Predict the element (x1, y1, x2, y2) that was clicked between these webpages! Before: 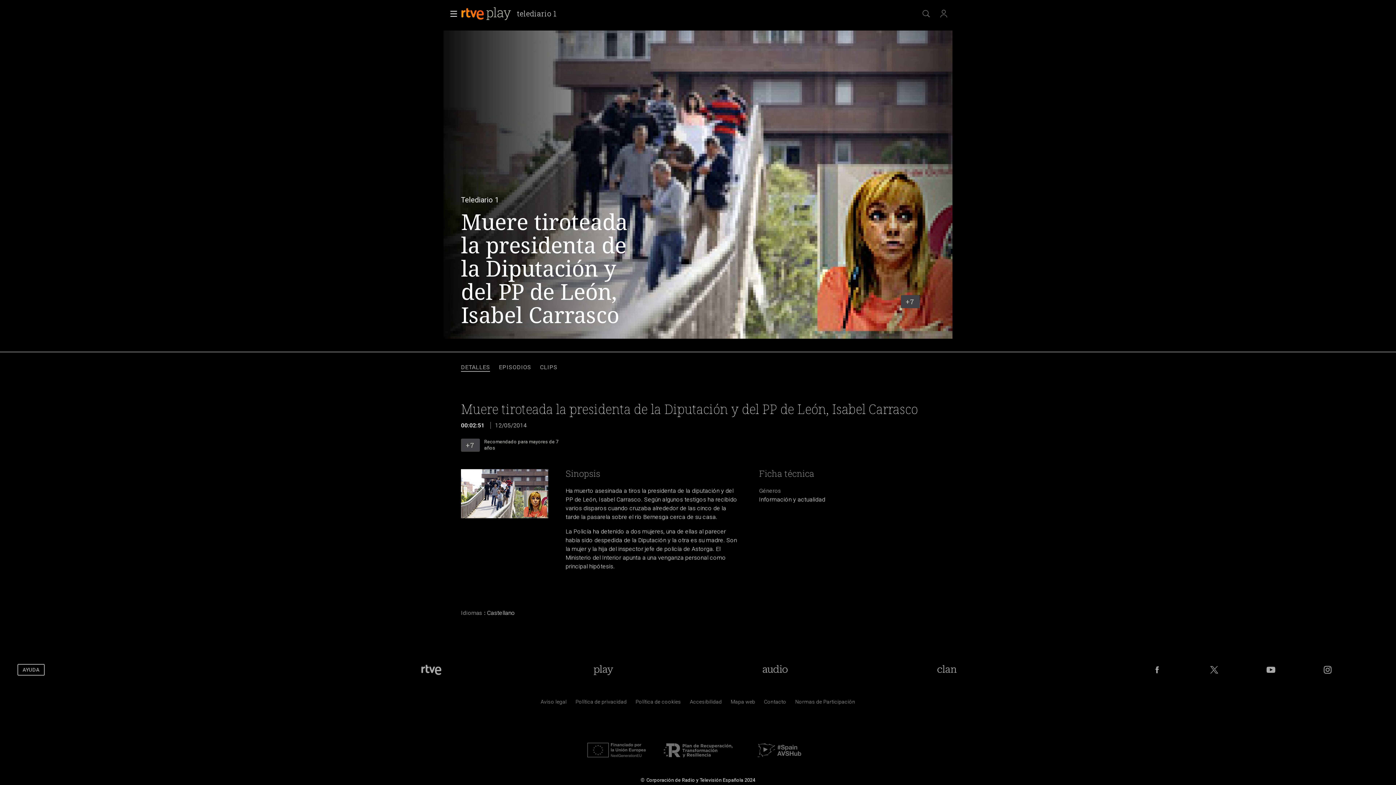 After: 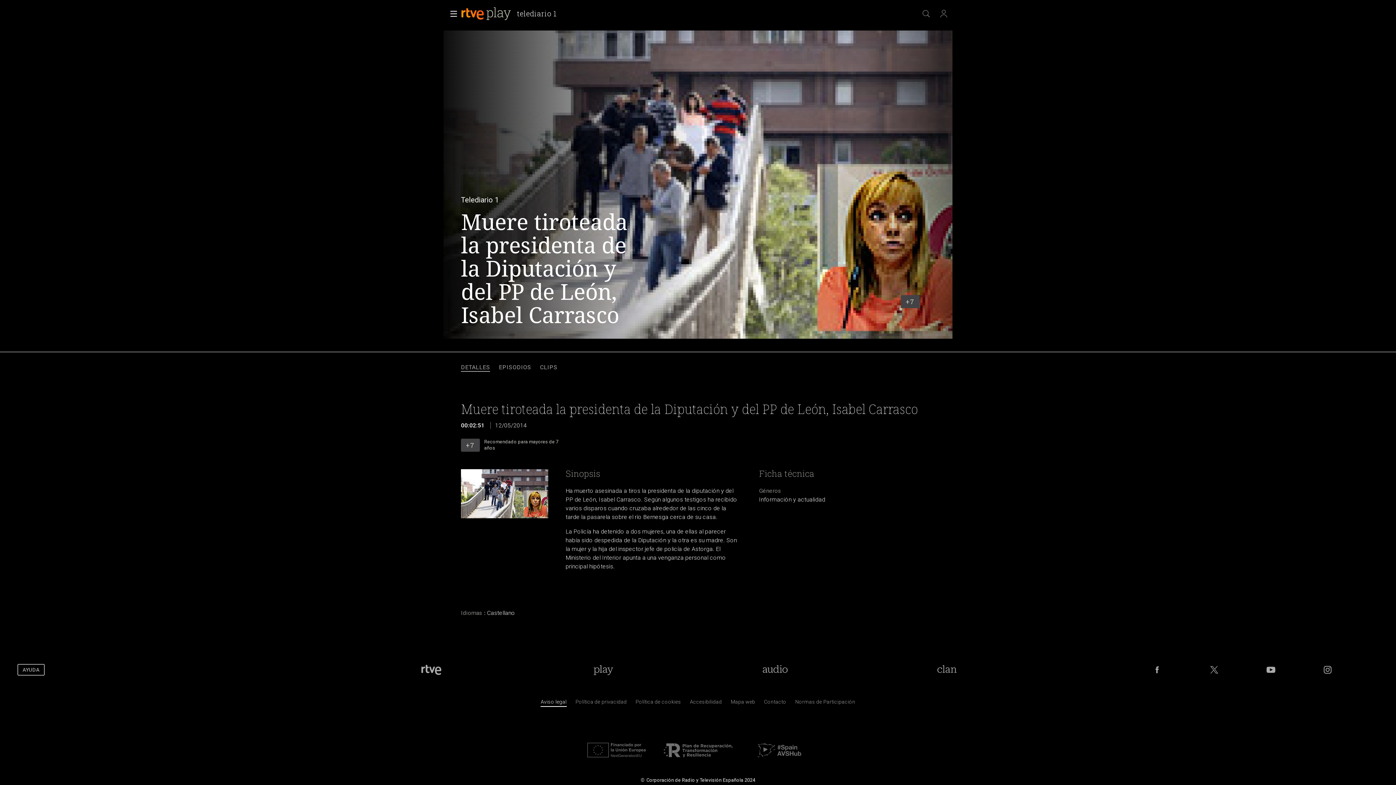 Action: label: Condiciones de utilizaci&oacute;n del sitio RTVE.es bbox: (540, 700, 566, 707)